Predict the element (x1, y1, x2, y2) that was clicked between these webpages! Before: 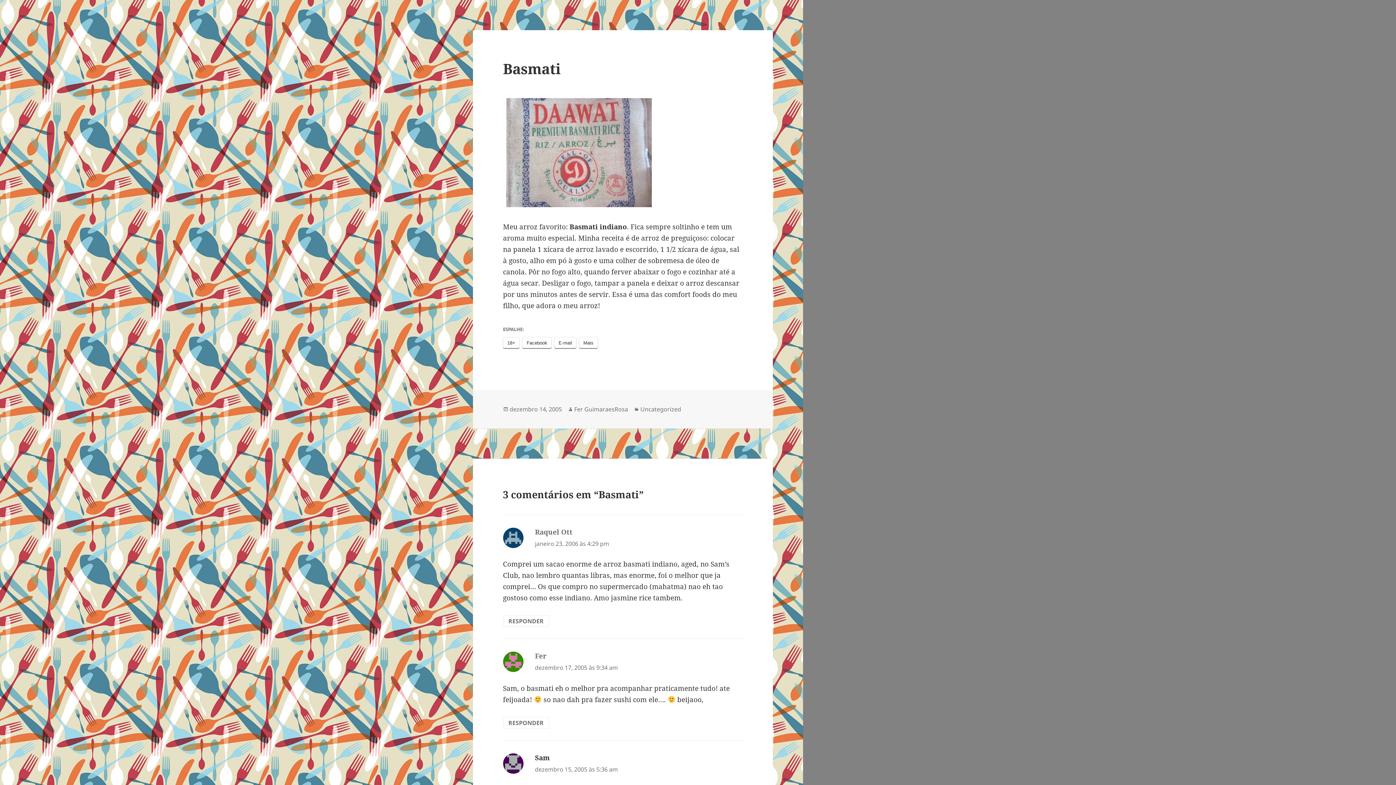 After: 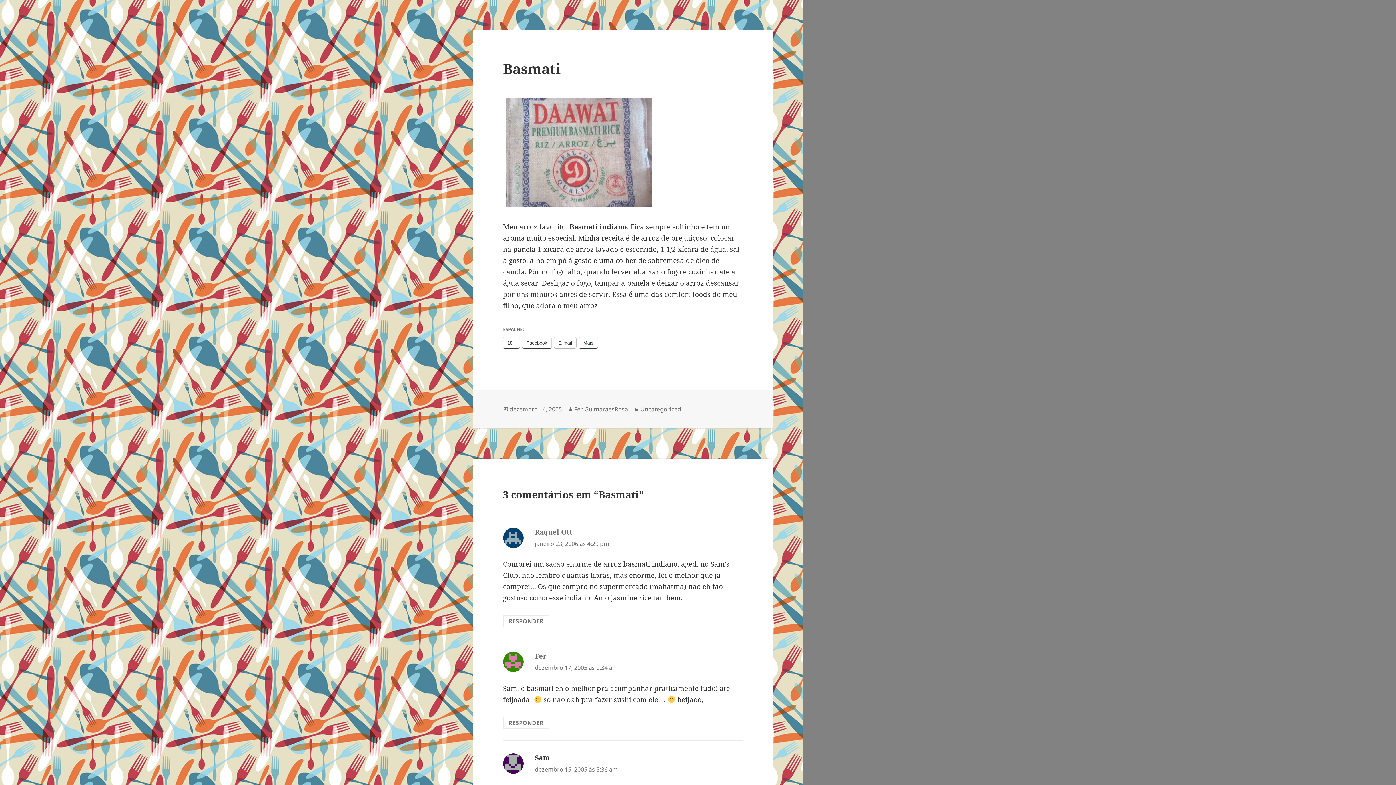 Action: bbox: (554, 337, 576, 348) label: E-mail